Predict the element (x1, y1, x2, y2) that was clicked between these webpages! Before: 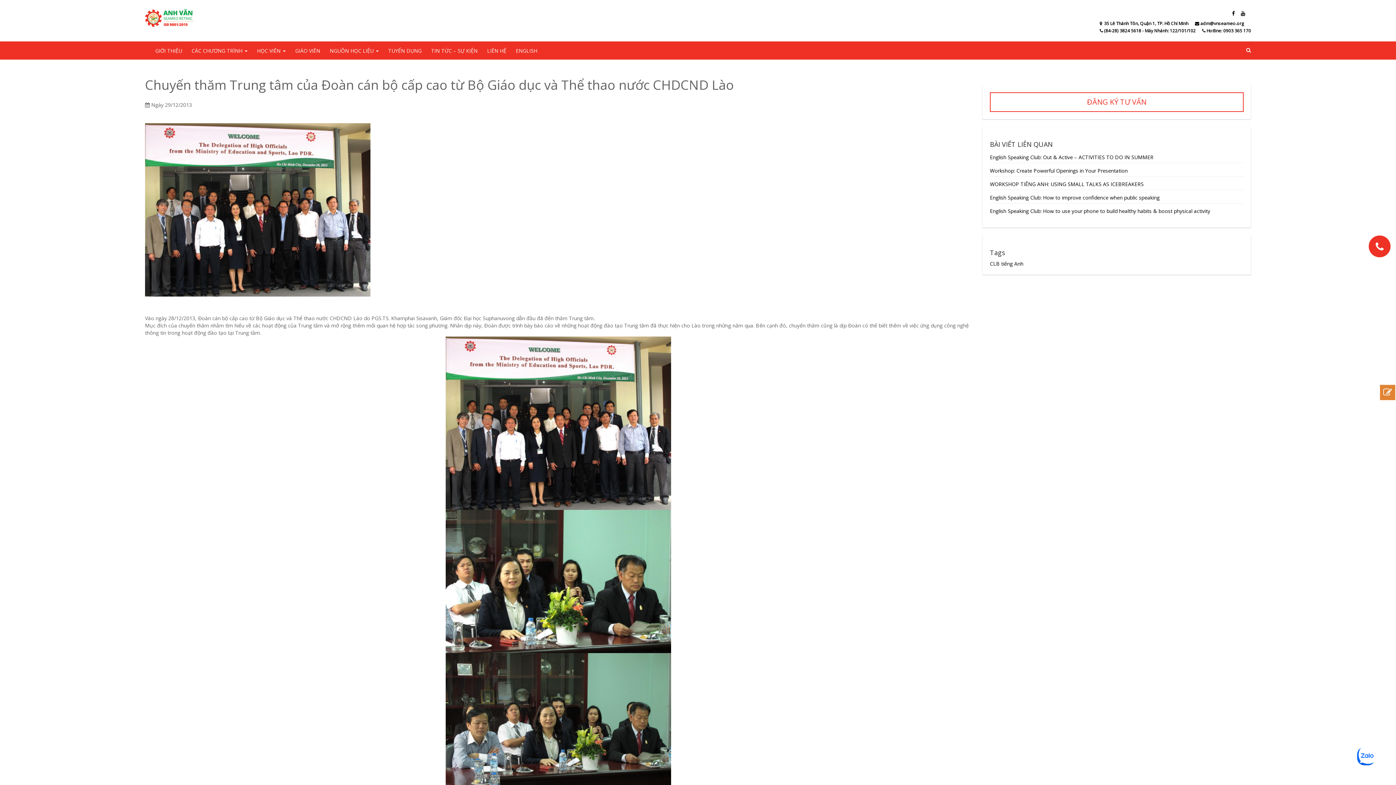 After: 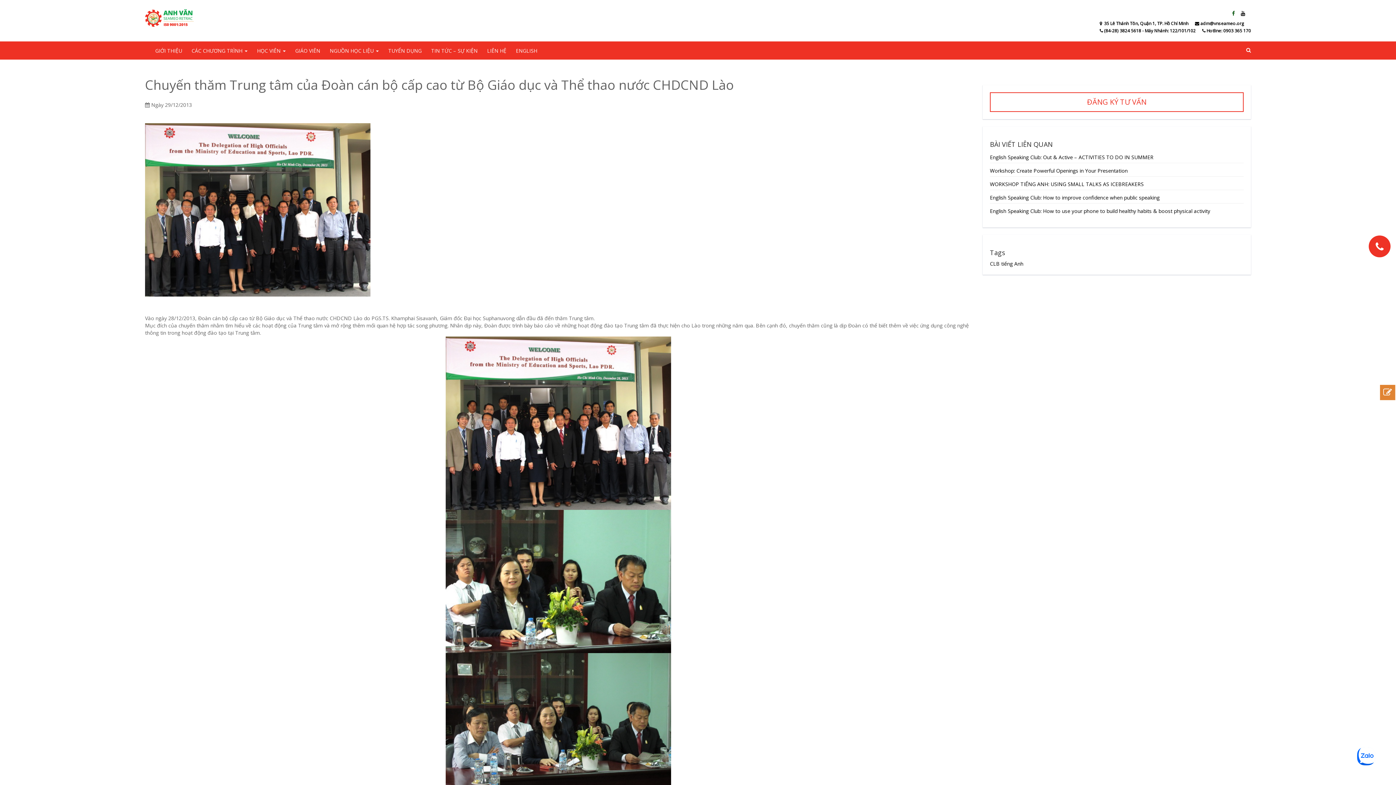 Action: bbox: (1230, 7, 1237, 19)